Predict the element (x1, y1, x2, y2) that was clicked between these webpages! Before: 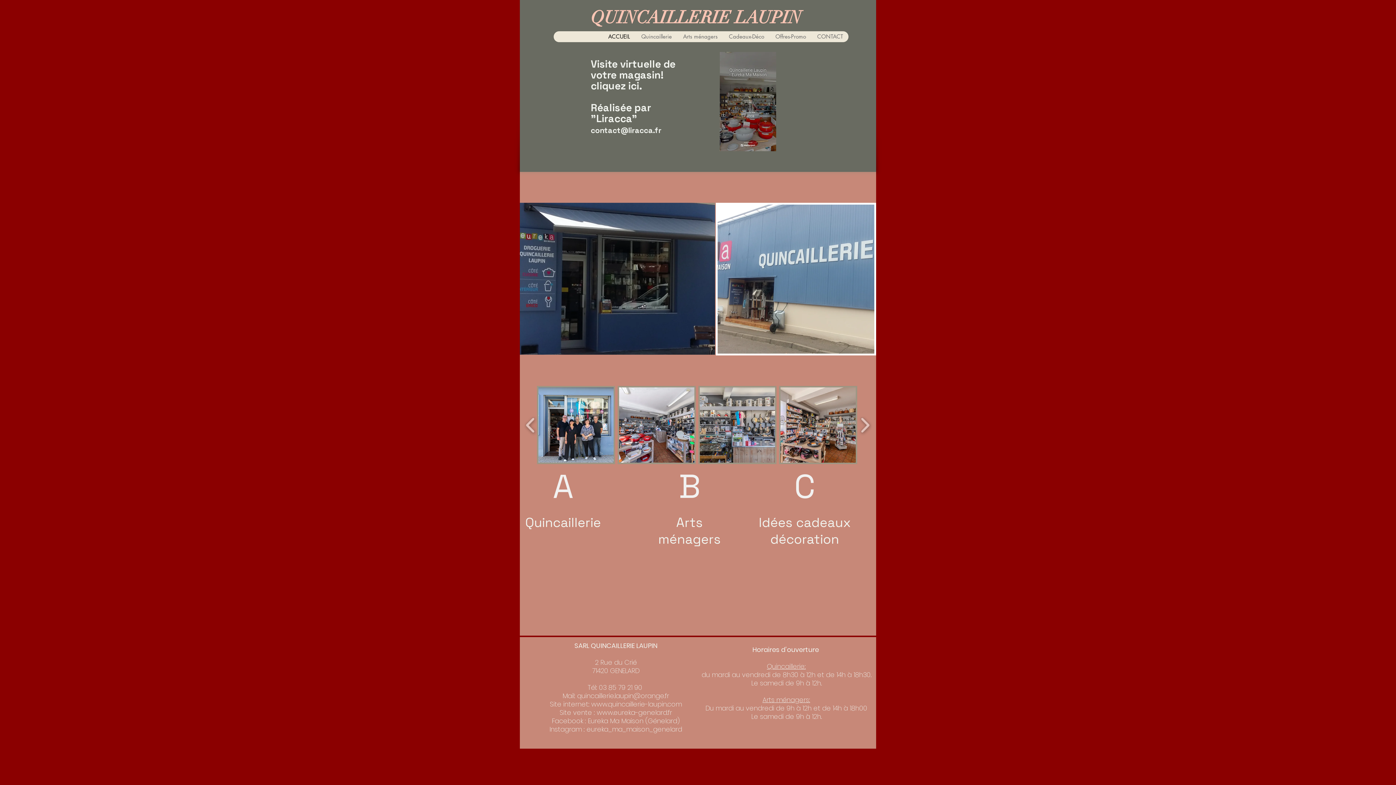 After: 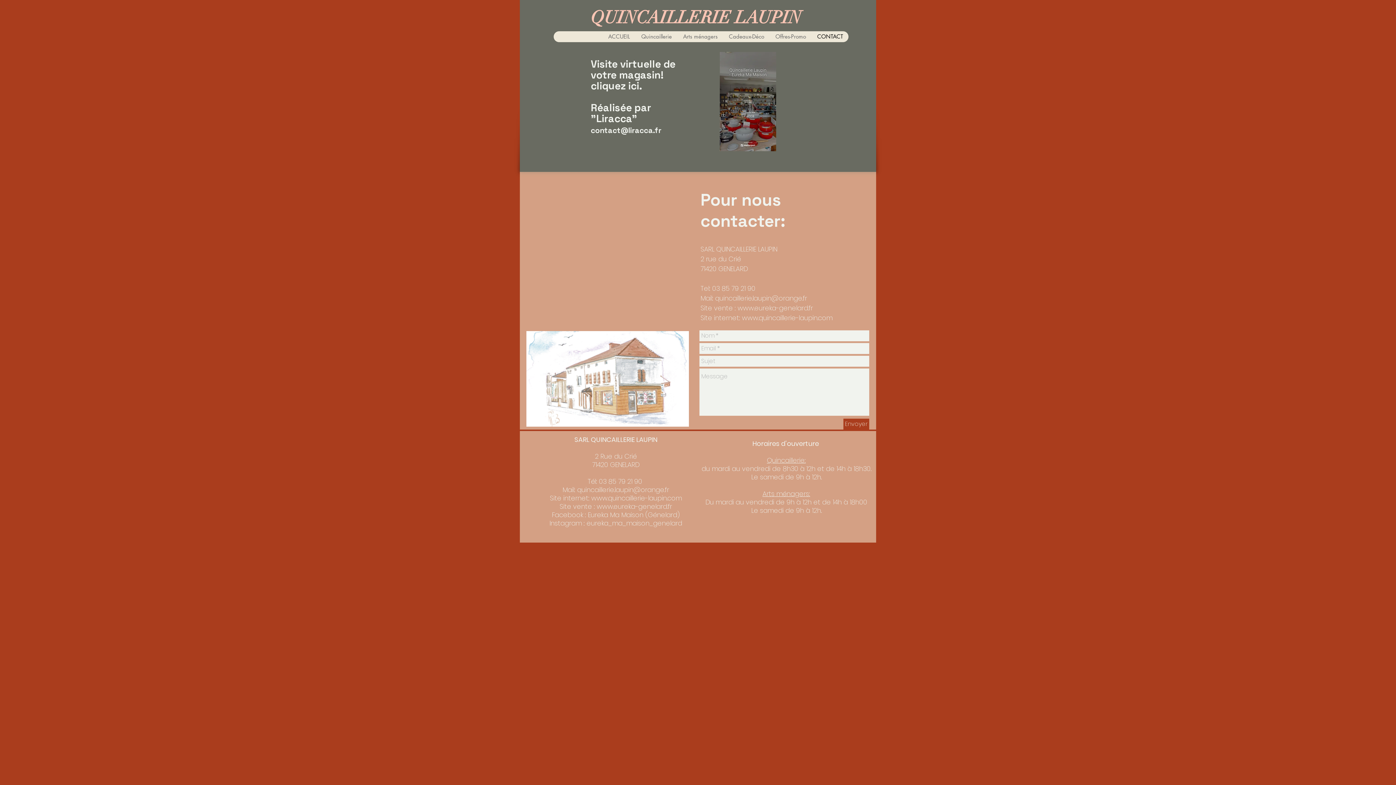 Action: bbox: (811, 31, 848, 42) label: CONTACT